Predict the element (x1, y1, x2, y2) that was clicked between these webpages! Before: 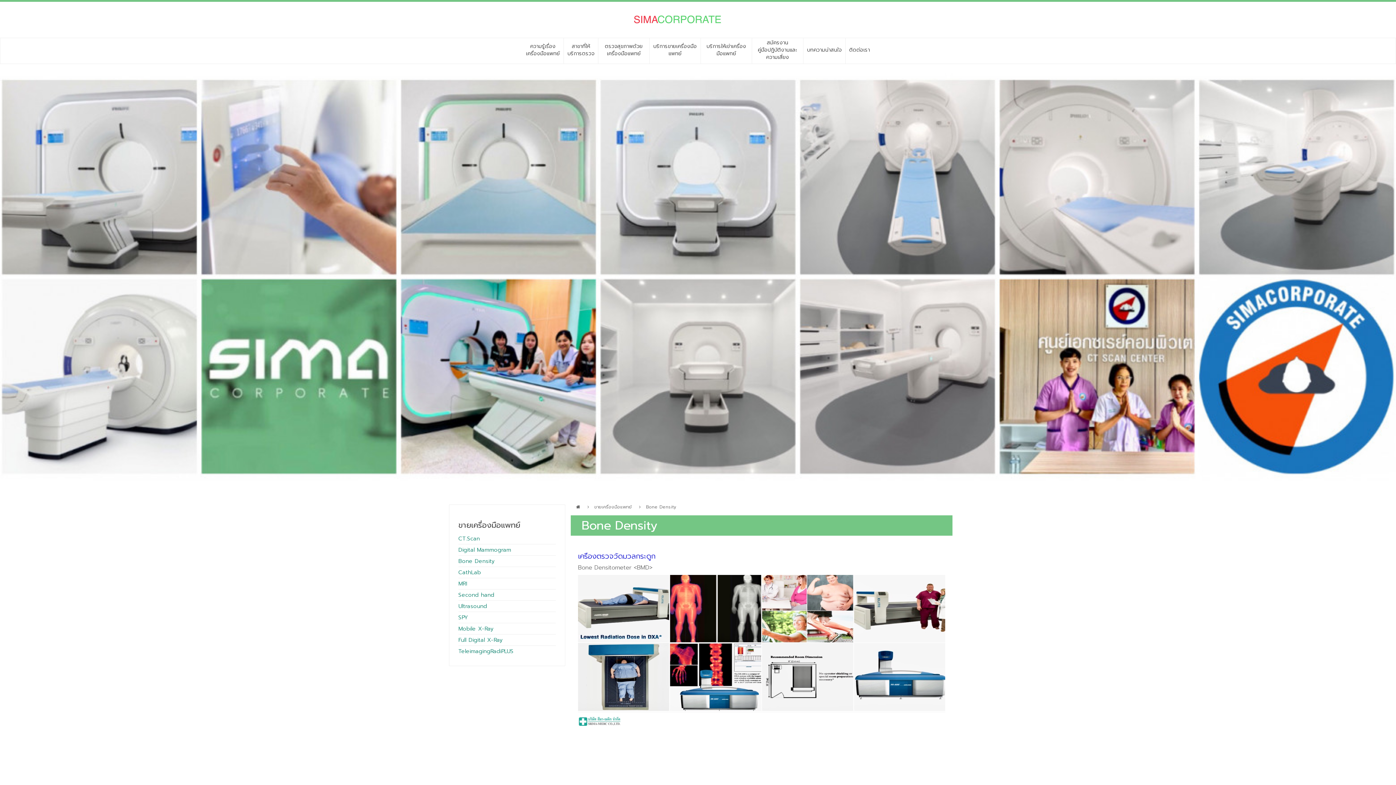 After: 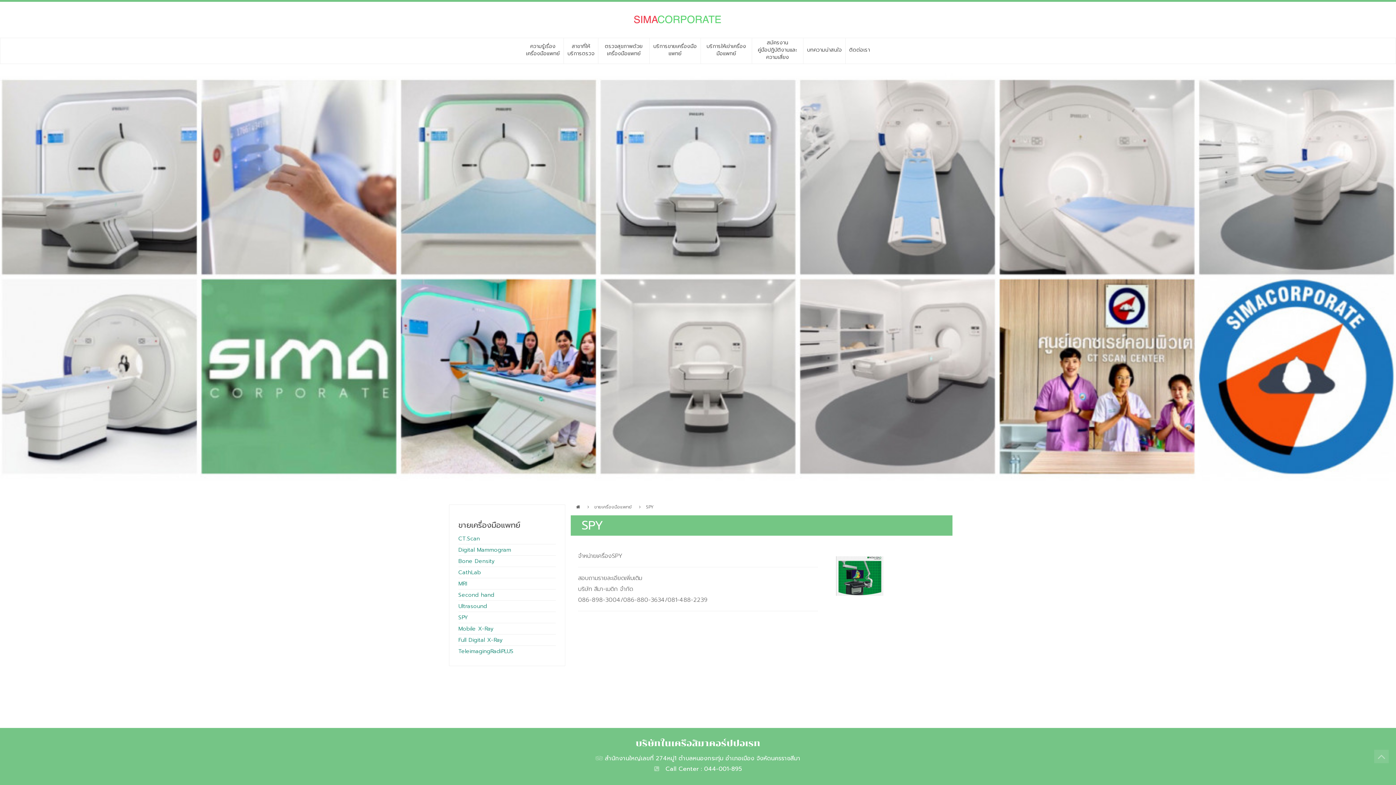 Action: bbox: (458, 613, 468, 621) label: SPY